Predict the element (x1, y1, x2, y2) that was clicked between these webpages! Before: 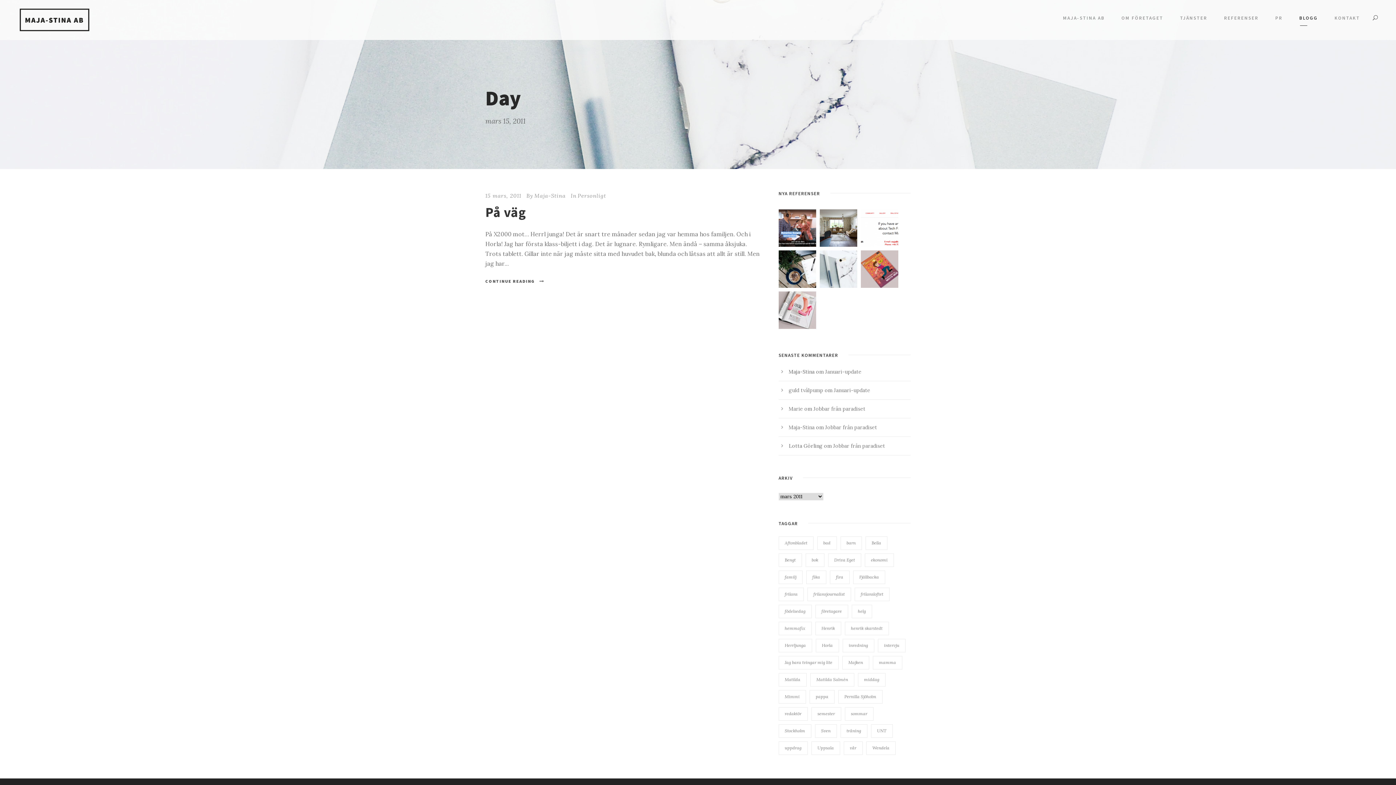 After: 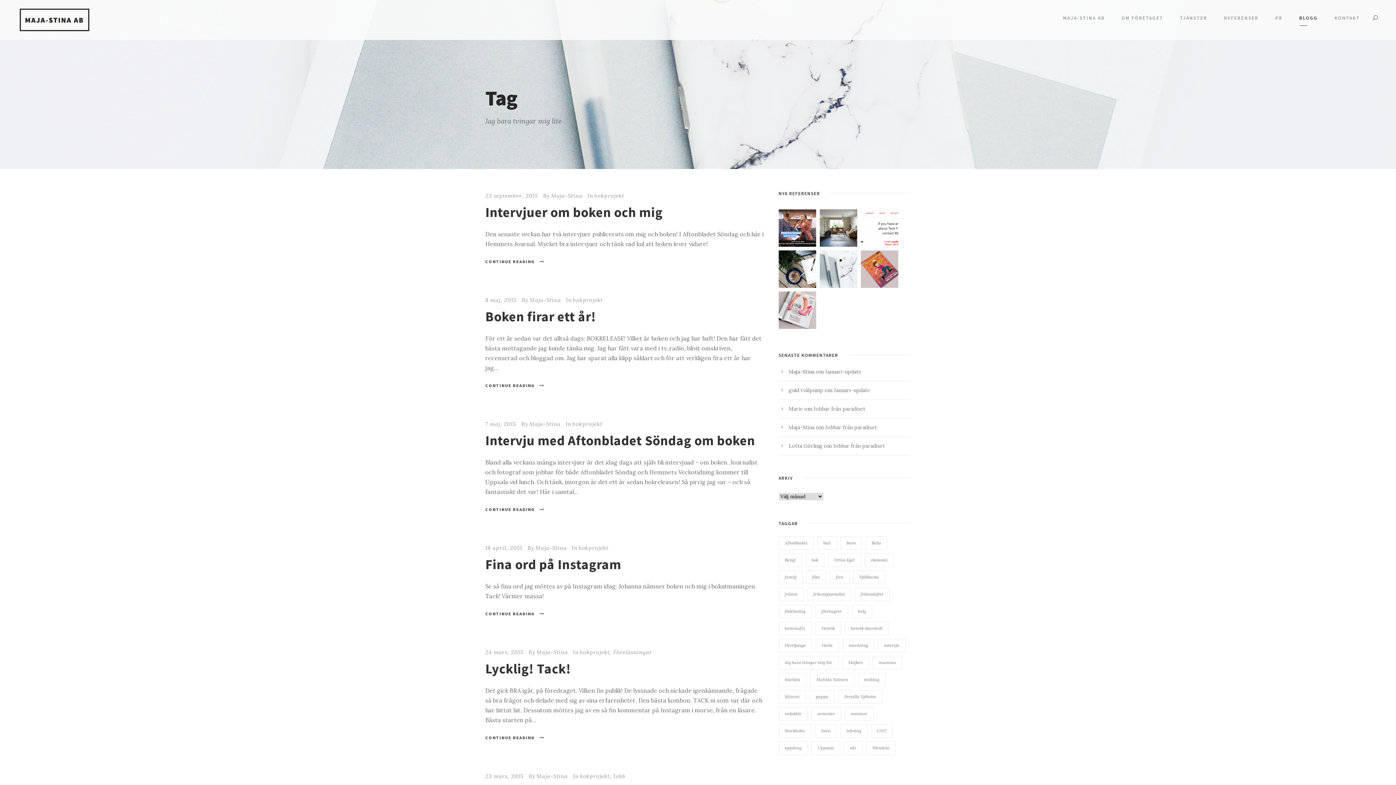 Action: bbox: (778, 656, 838, 669) label: Jag bara tvingar mig lite (41 objekt)